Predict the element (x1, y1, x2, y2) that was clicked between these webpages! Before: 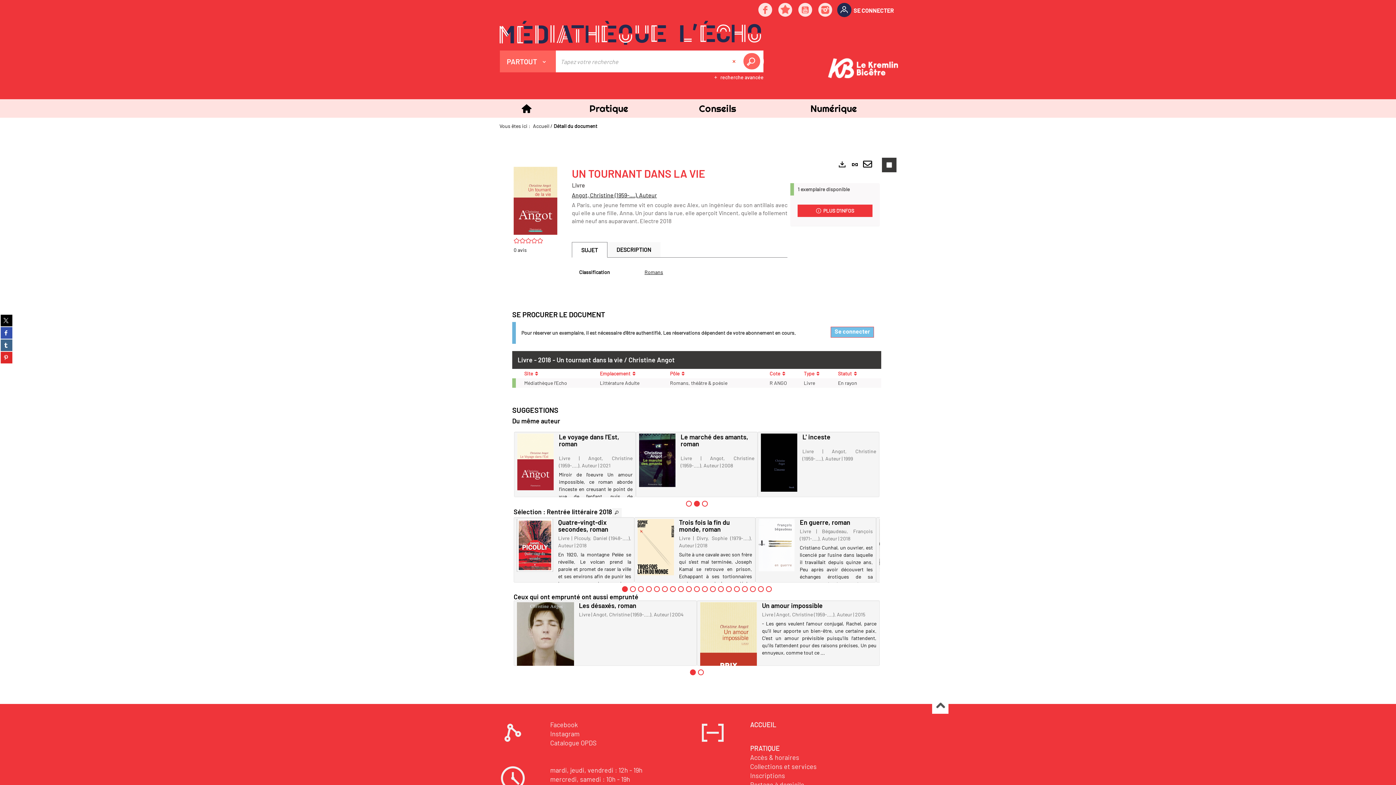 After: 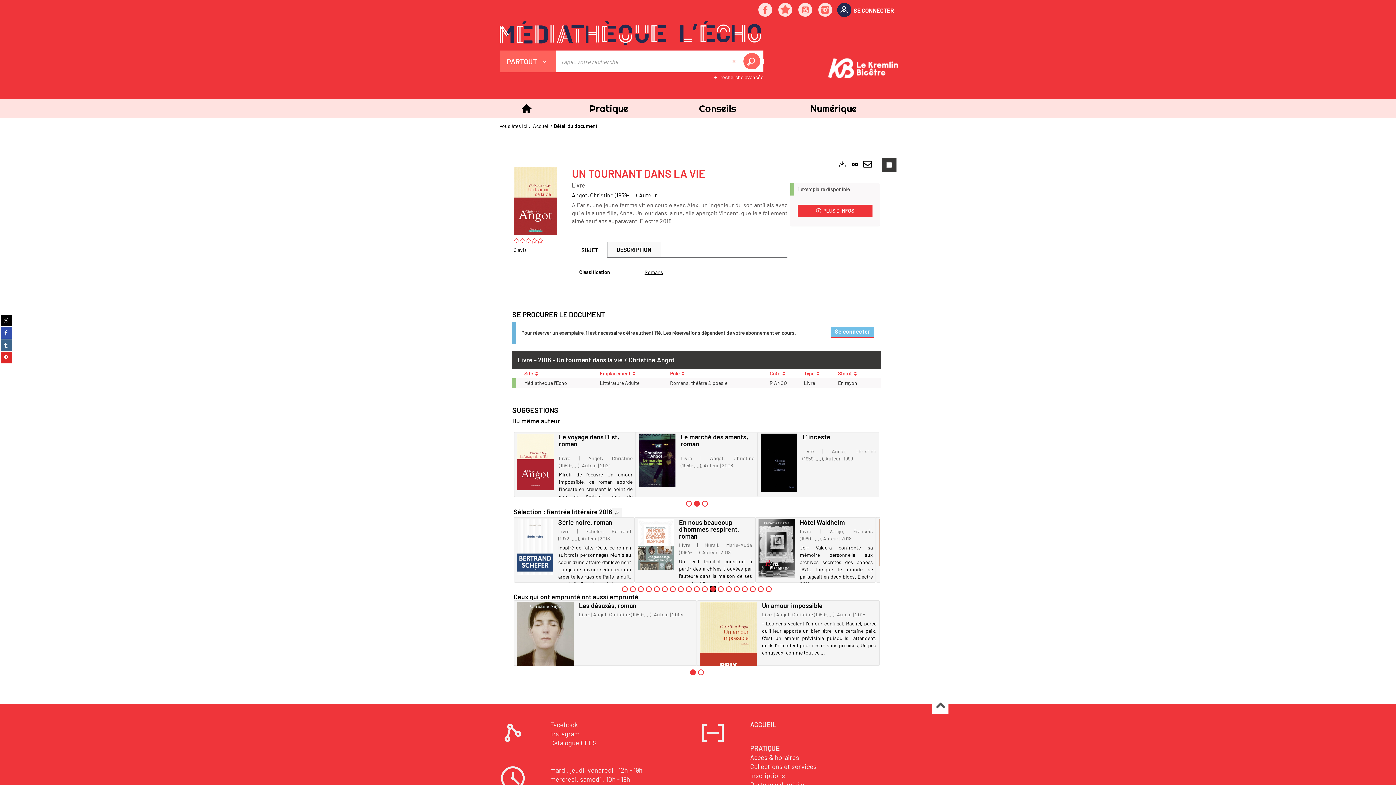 Action: label: Afficher le contenu 12 bbox: (710, 586, 715, 592)